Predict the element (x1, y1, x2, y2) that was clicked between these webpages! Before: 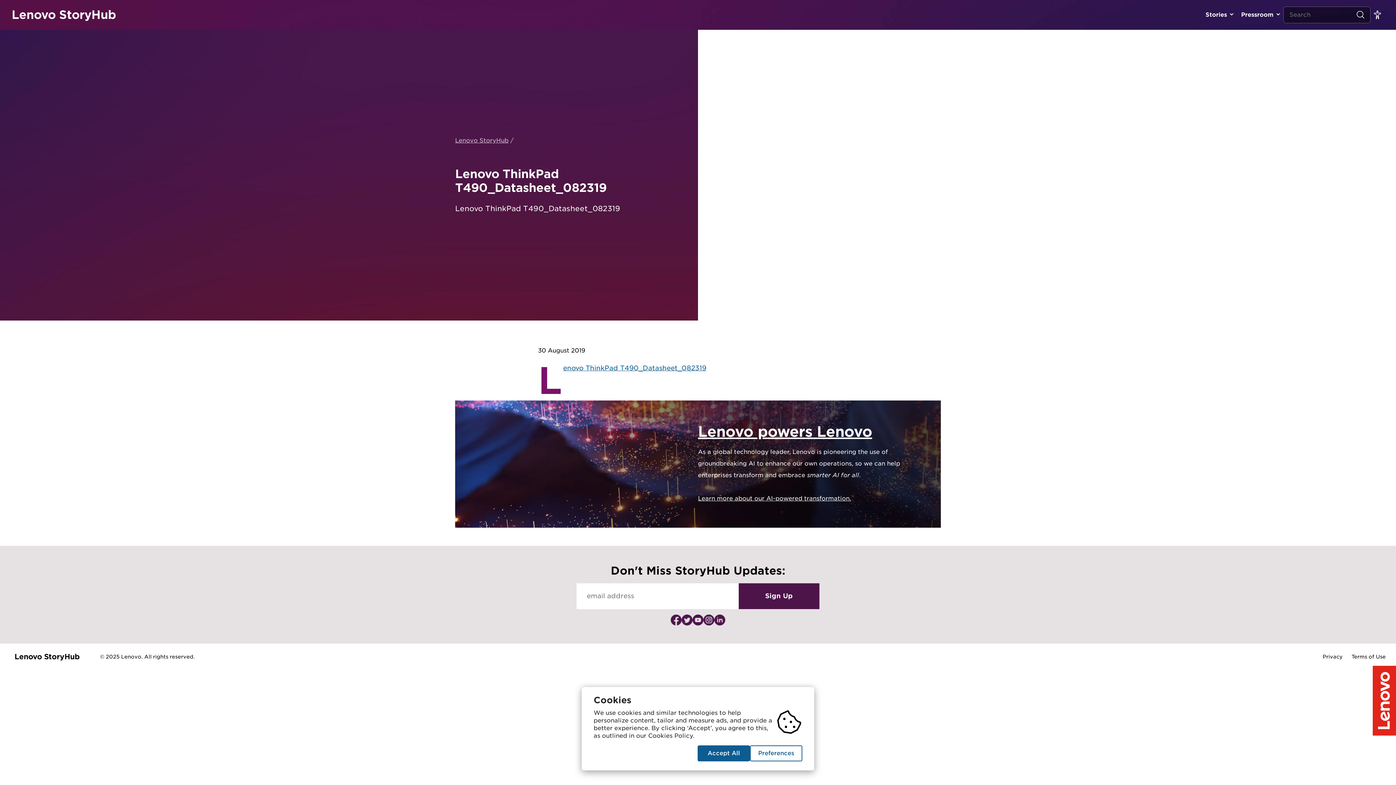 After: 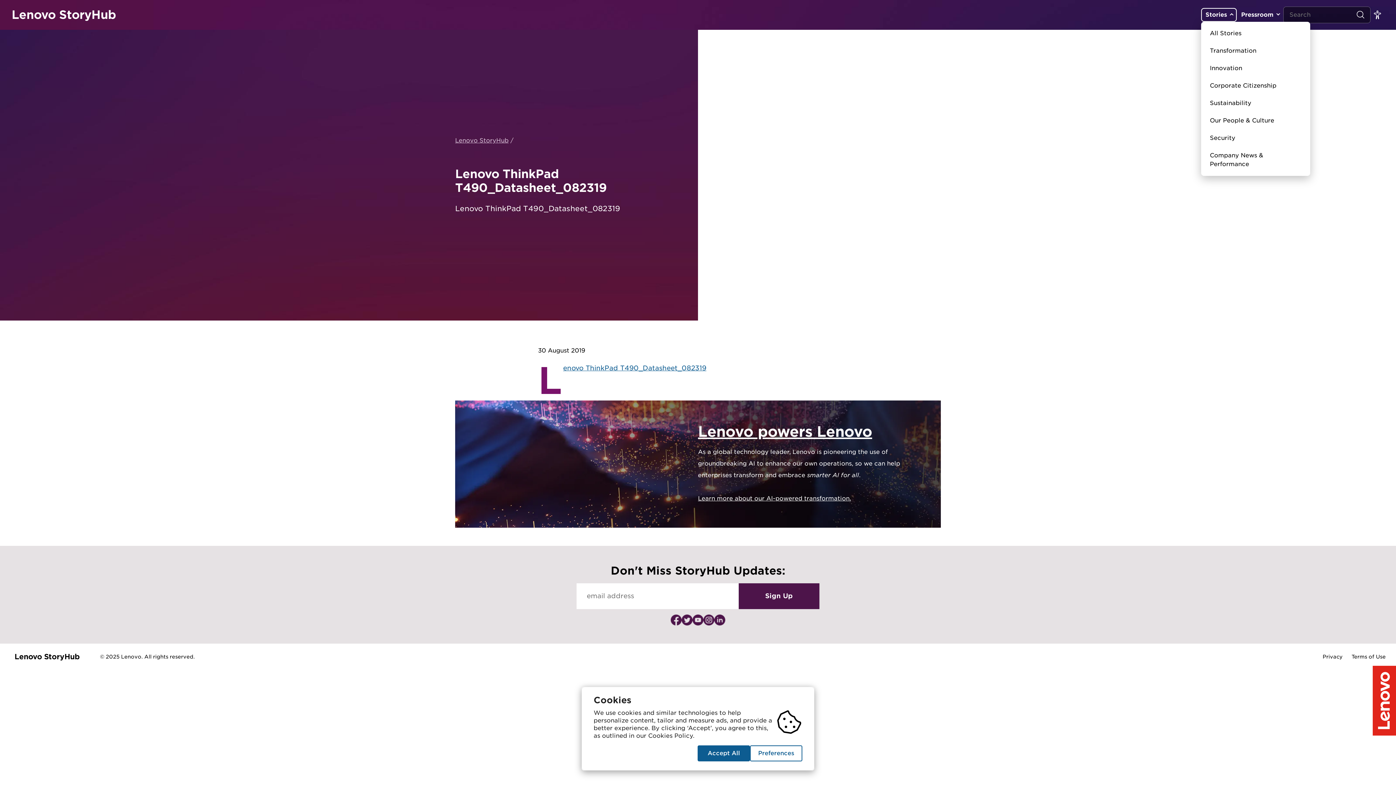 Action: bbox: (1201, 8, 1237, 21) label: Stories